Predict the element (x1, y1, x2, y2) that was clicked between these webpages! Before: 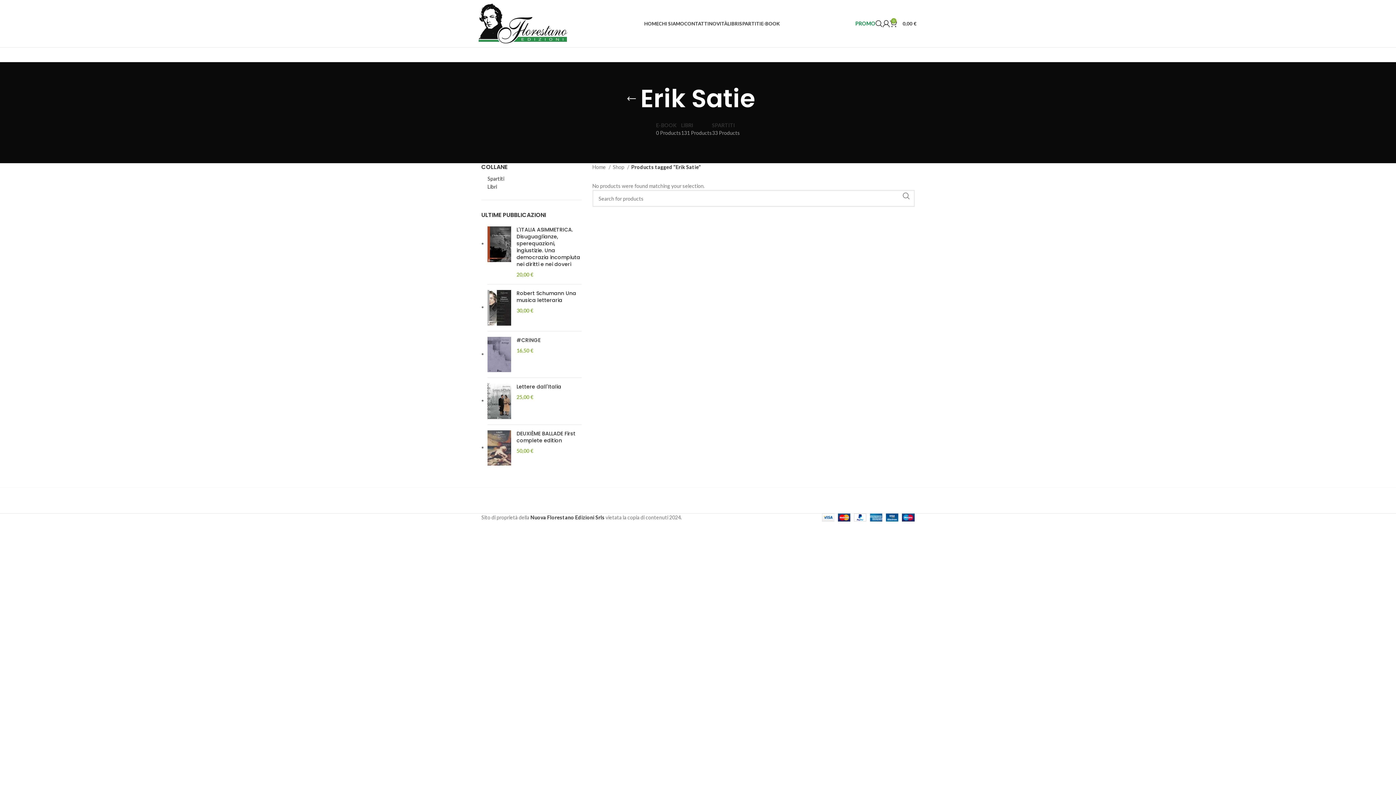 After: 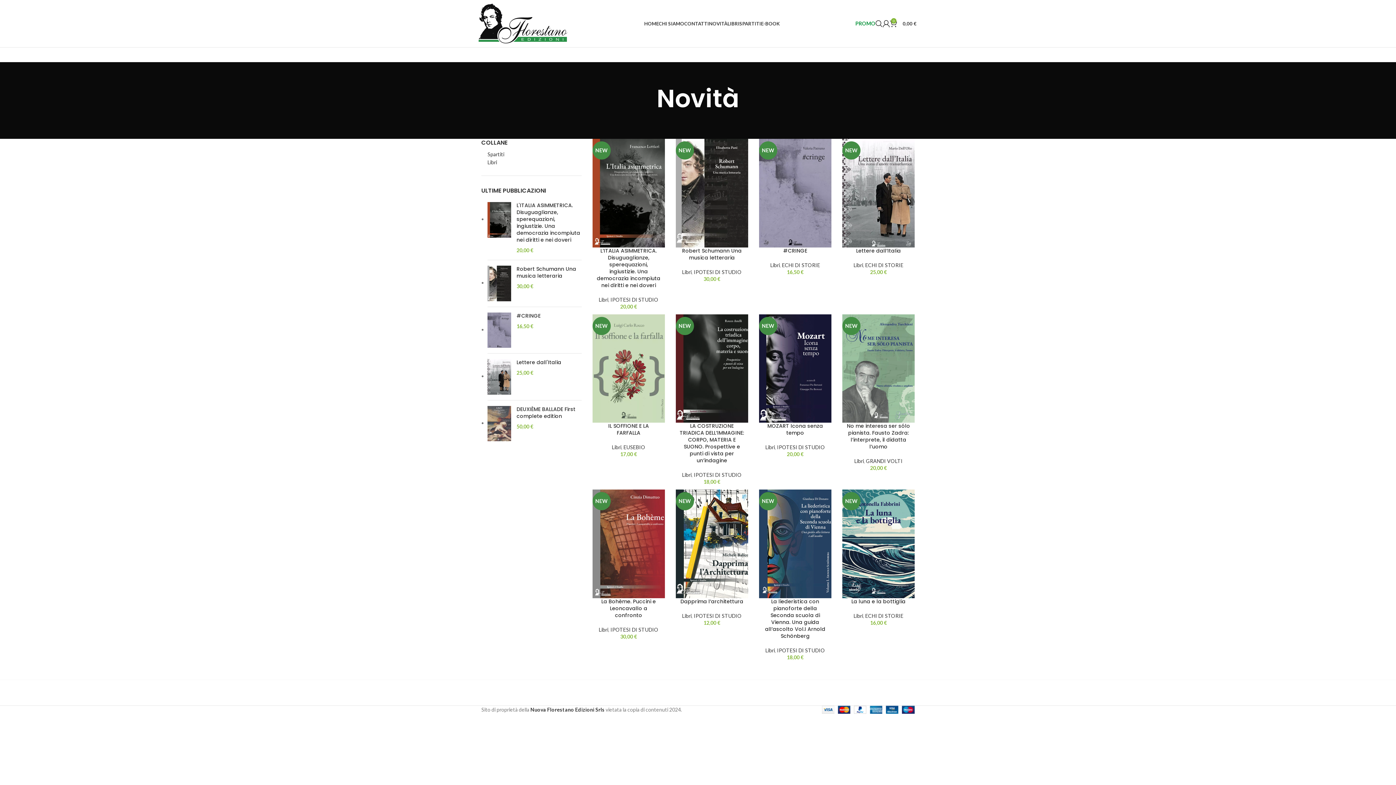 Action: label: NOVITÀ bbox: (709, 16, 727, 30)